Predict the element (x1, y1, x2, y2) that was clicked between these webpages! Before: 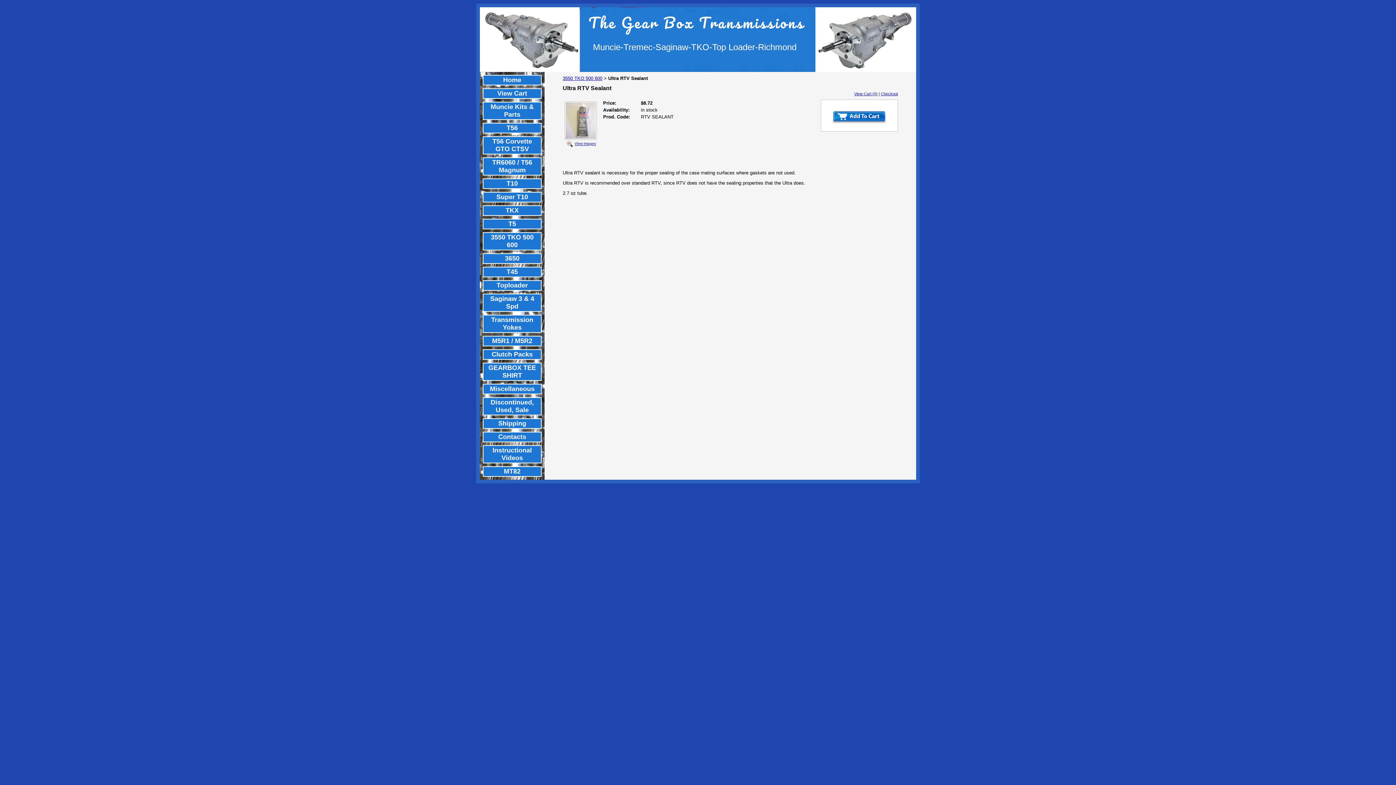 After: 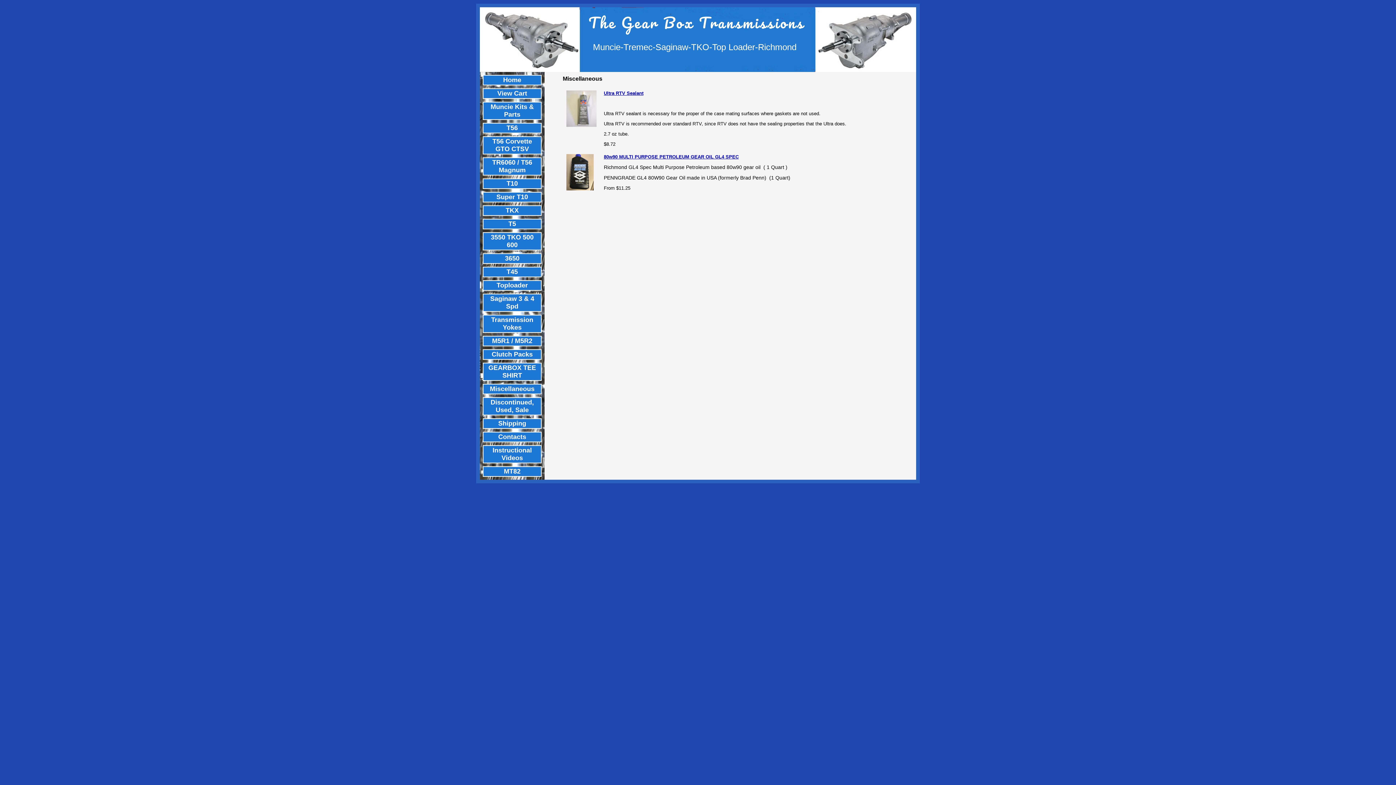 Action: label: Miscellaneous bbox: (490, 385, 534, 392)